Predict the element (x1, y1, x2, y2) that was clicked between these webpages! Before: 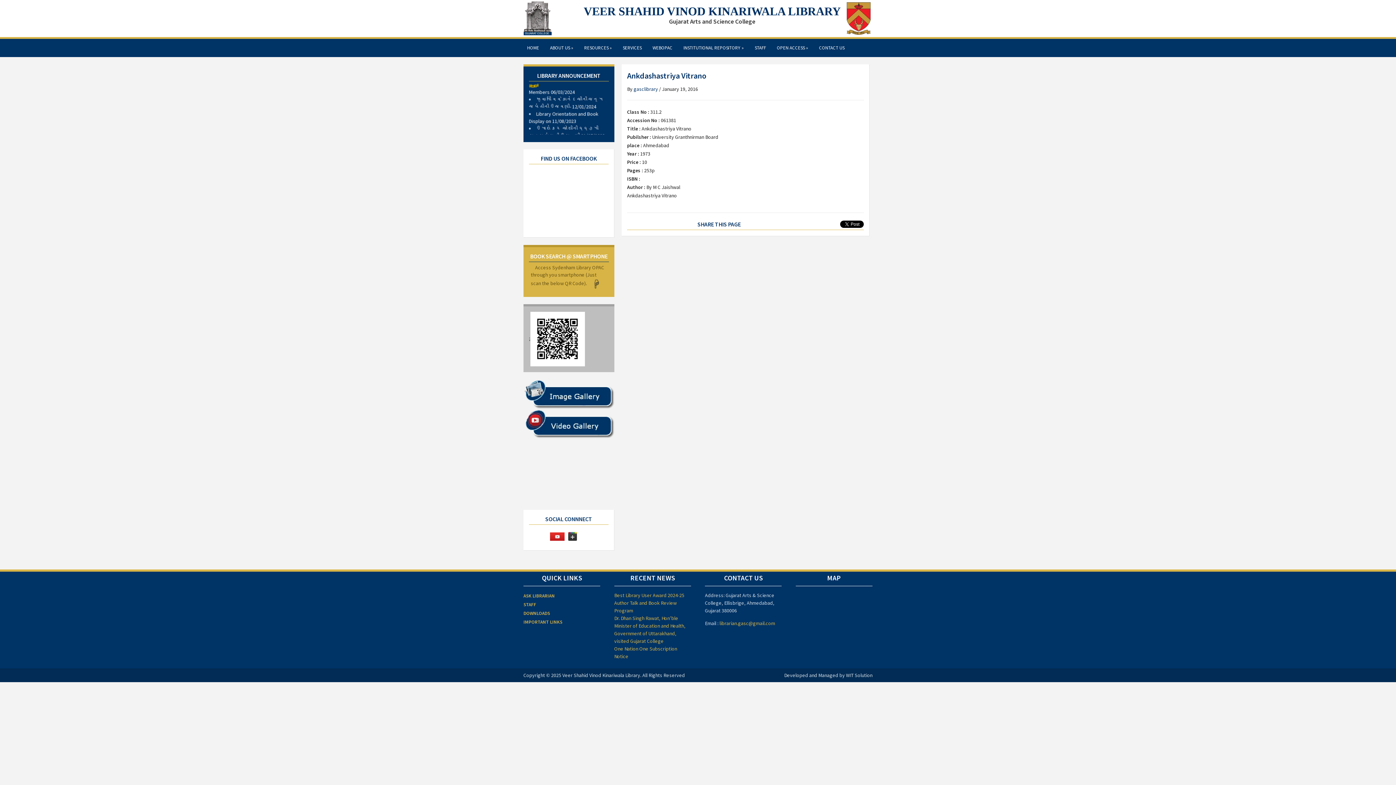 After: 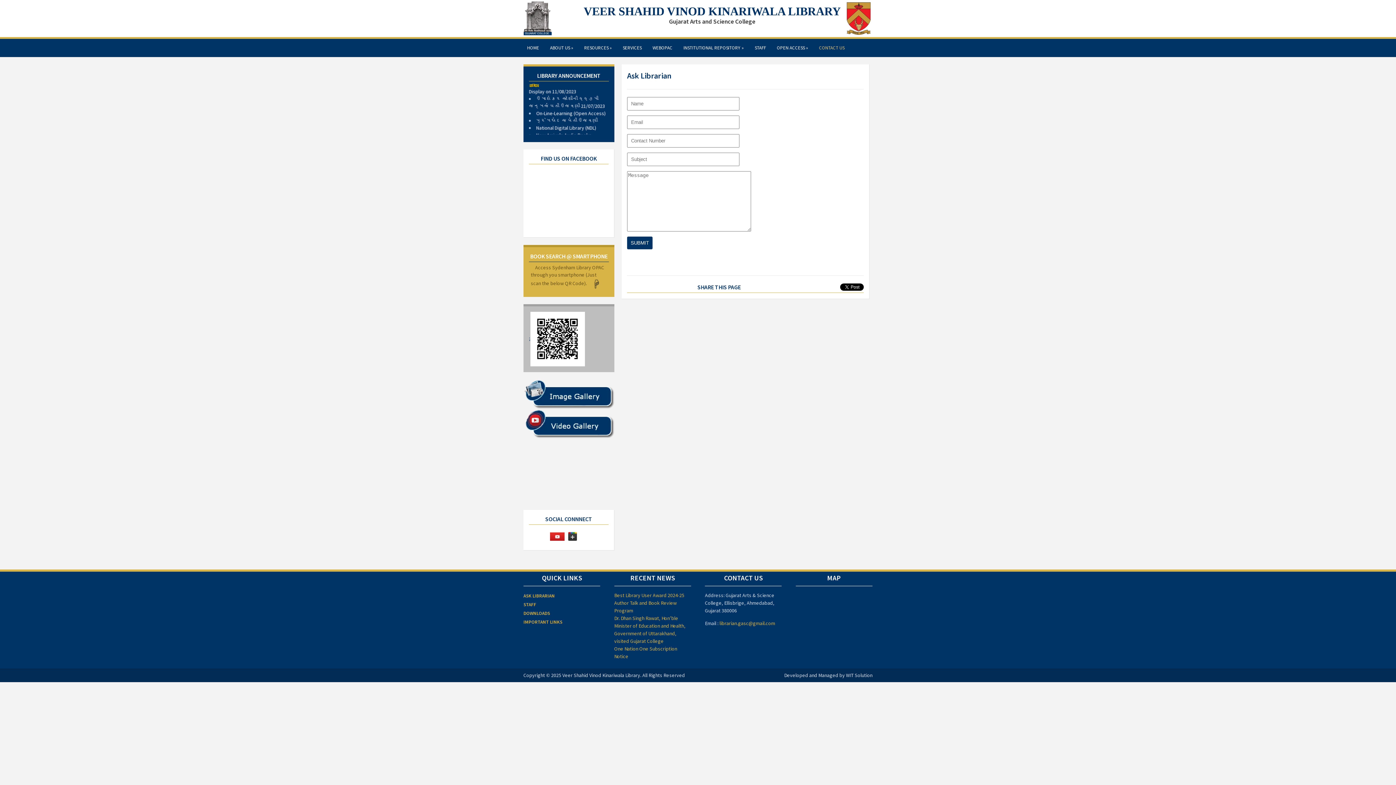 Action: bbox: (523, 593, 554, 599) label: ASK LIBRARIAN